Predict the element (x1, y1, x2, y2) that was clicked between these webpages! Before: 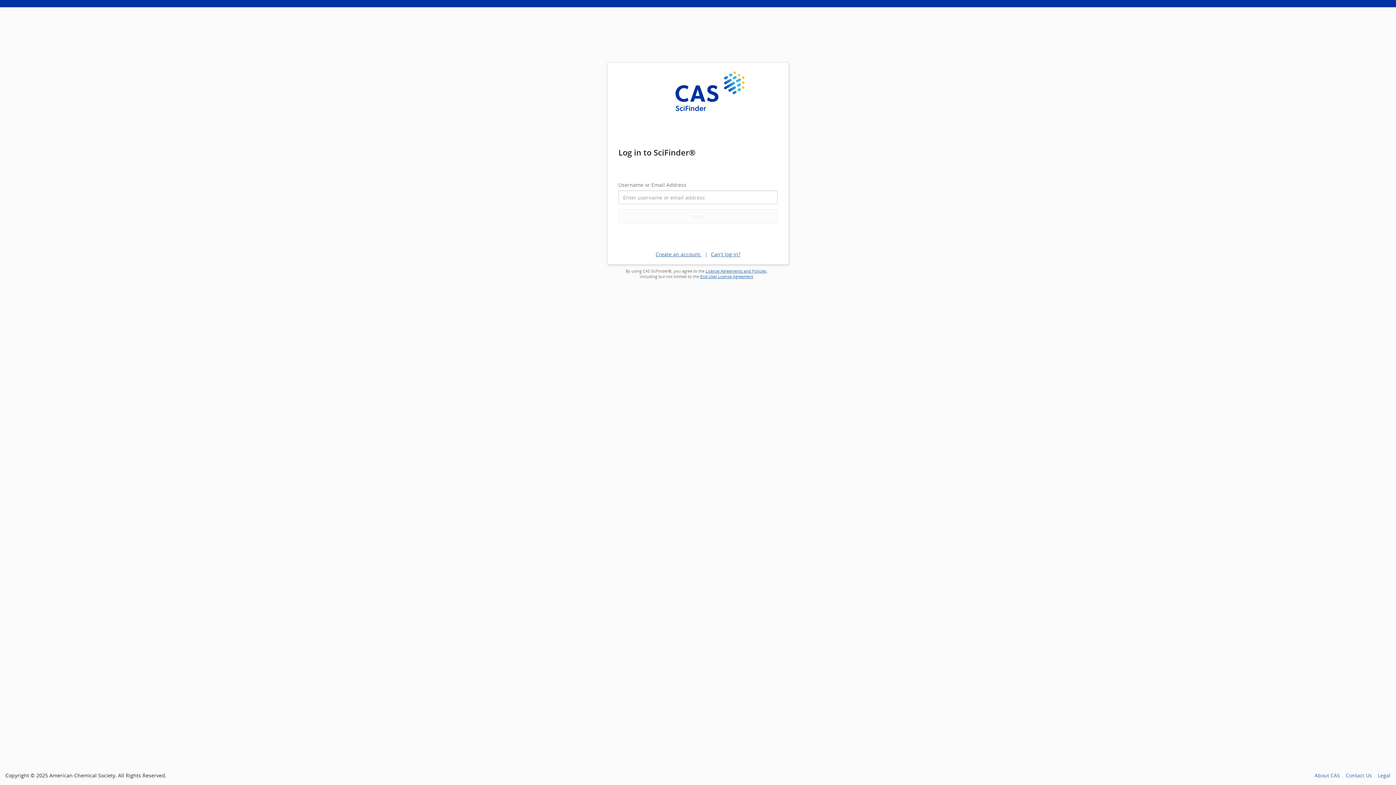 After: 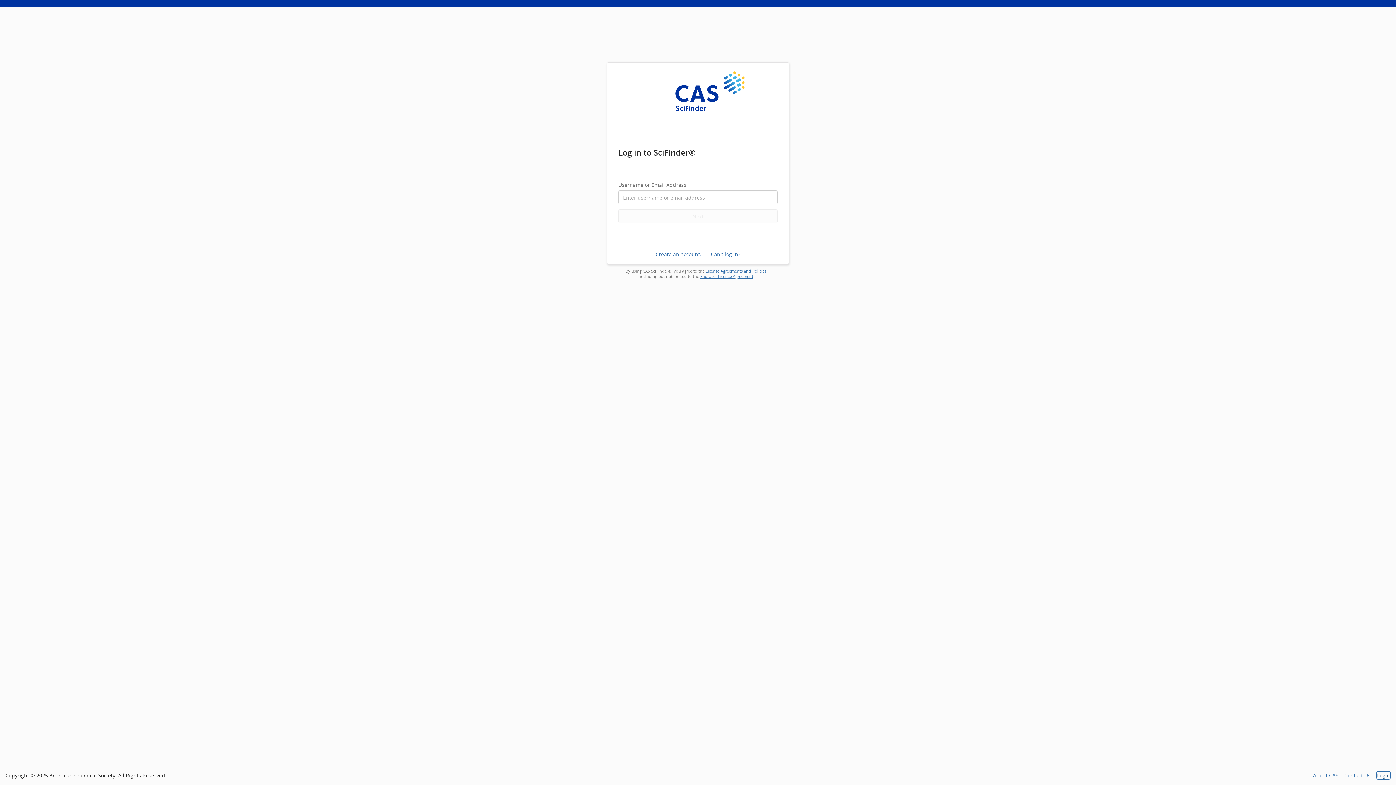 Action: label: Legal bbox: (1378, 772, 1390, 779)